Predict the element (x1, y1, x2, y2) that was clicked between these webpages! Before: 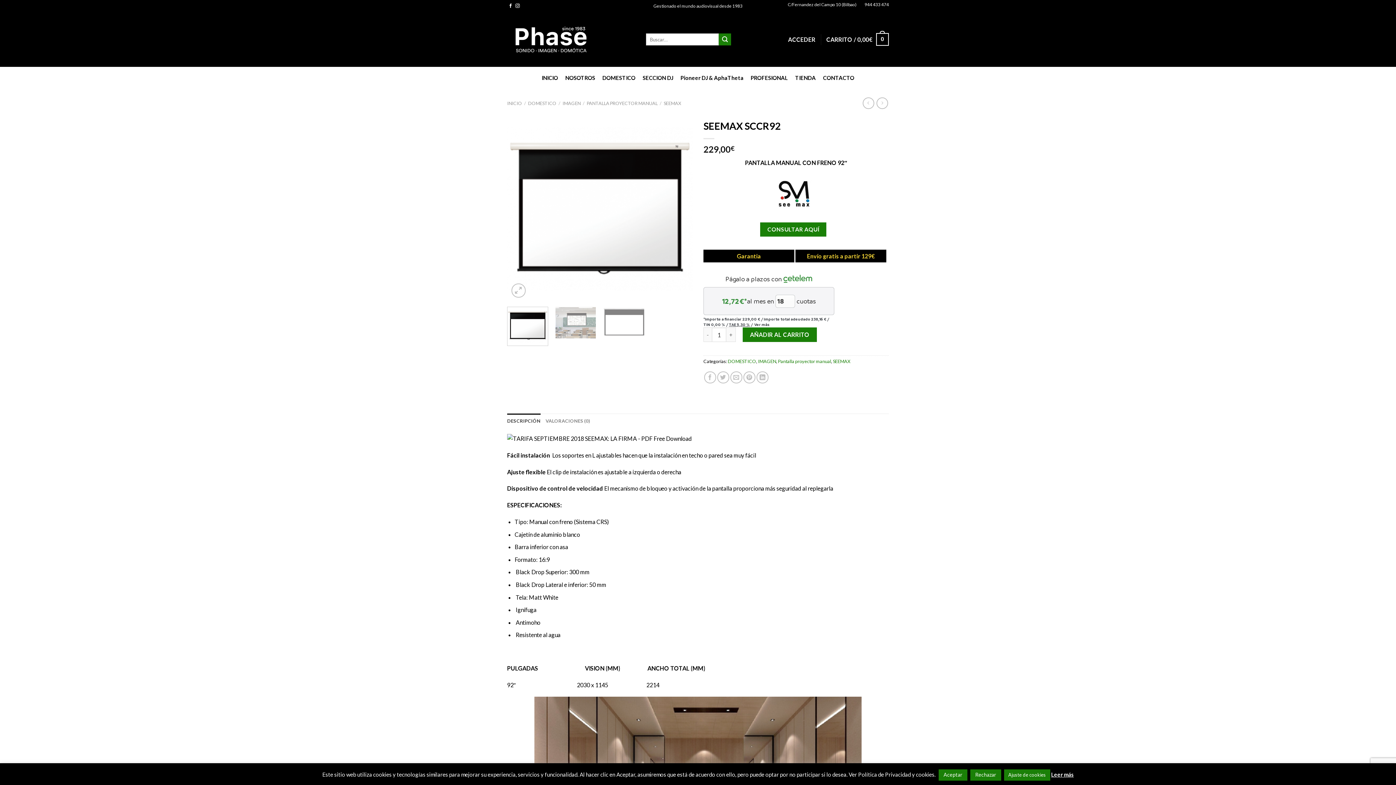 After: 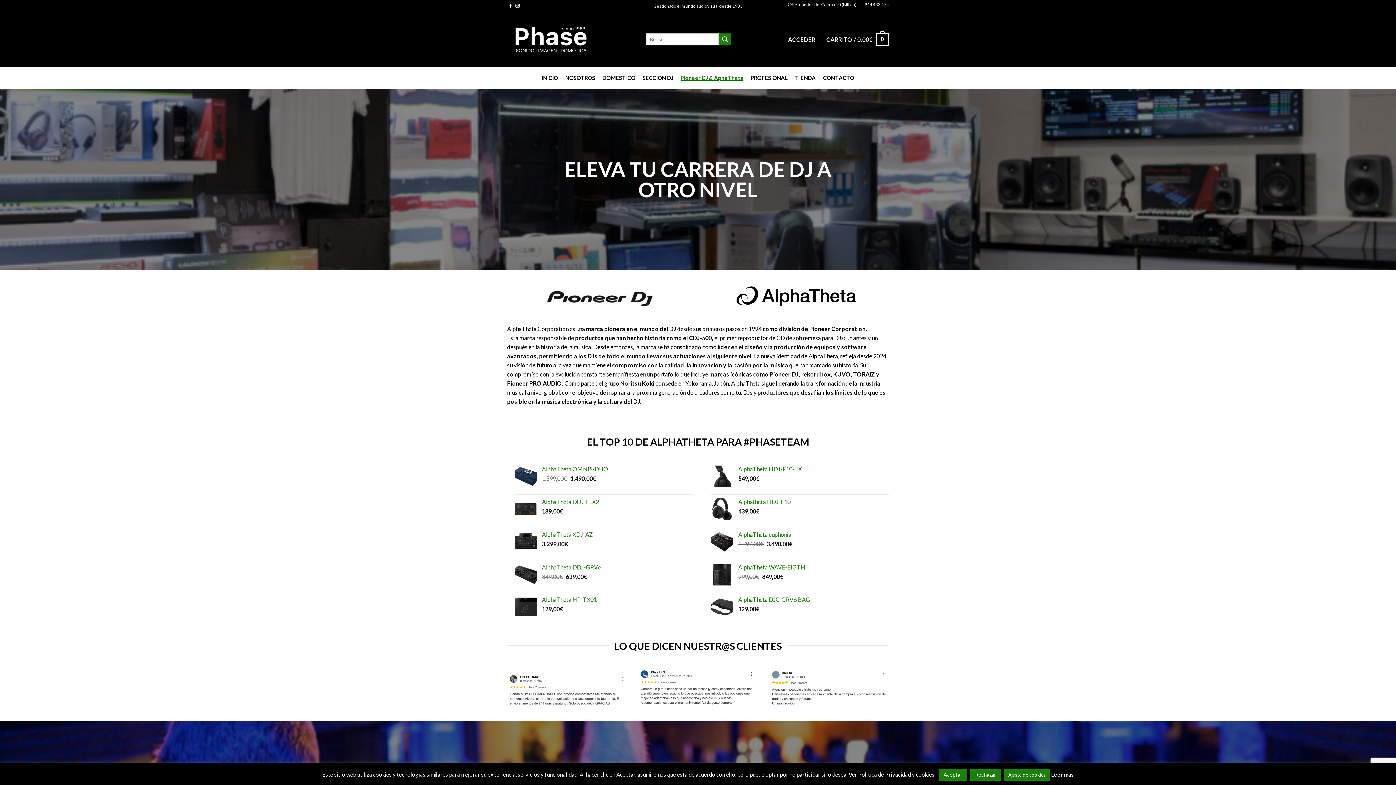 Action: bbox: (677, 66, 747, 88) label: Pioneer DJ & AphaTheta